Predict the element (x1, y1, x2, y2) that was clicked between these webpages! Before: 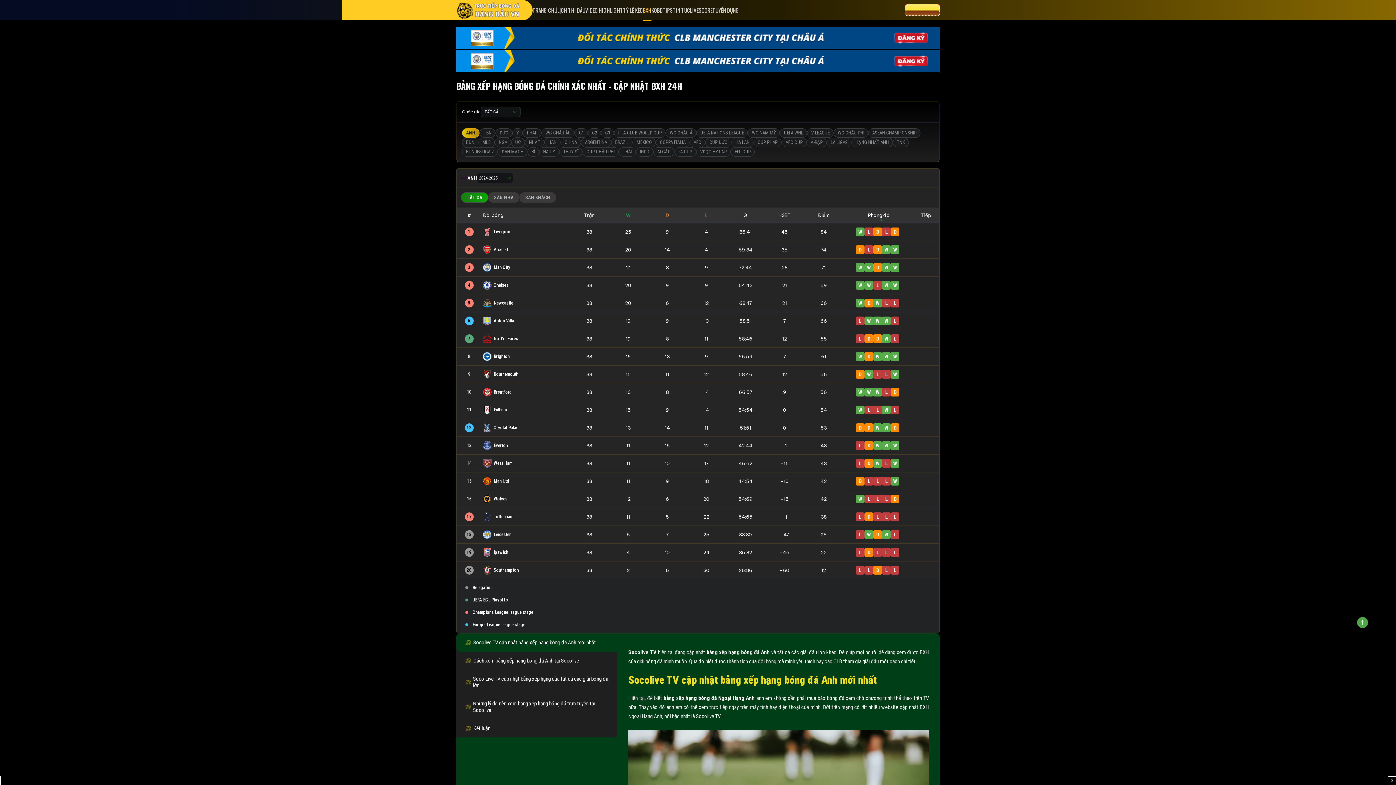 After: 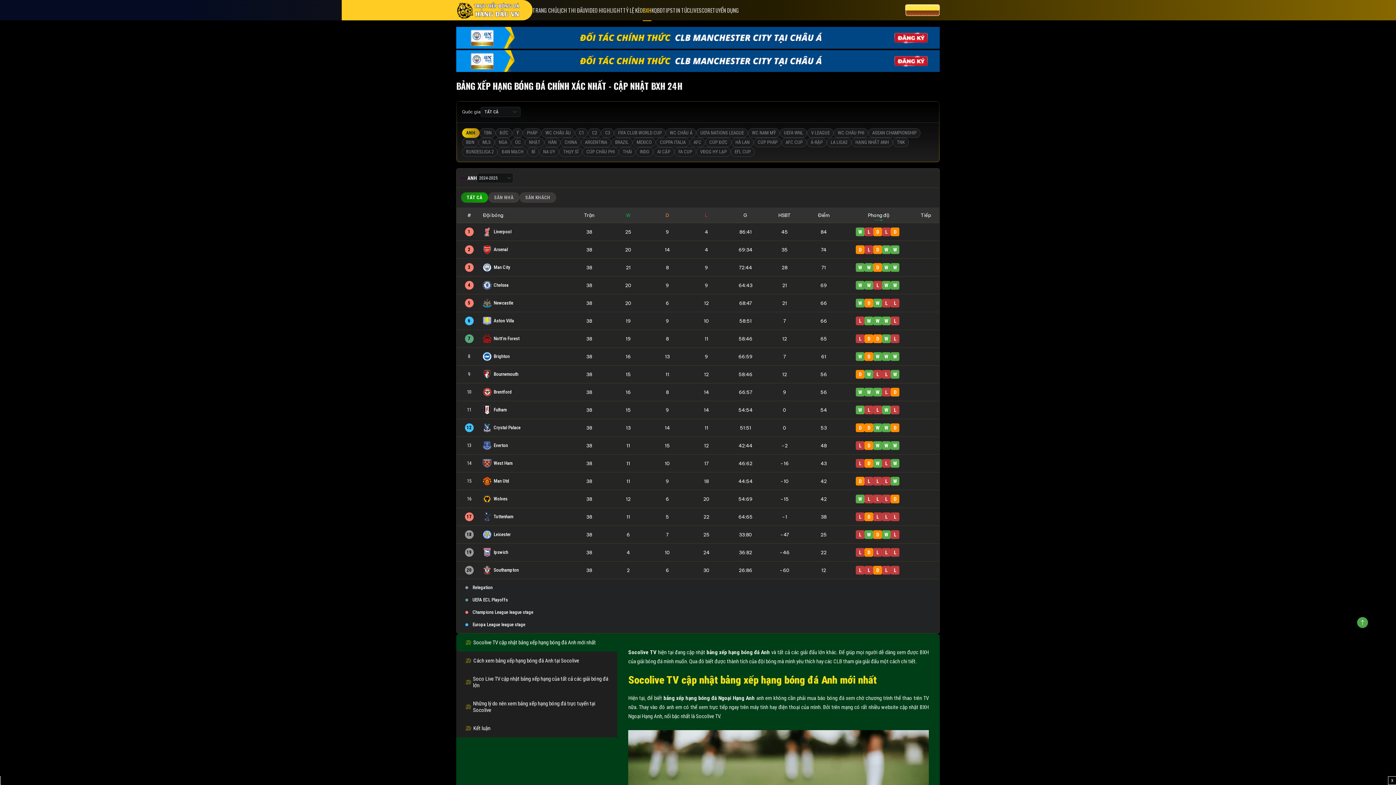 Action: label: D bbox: (856, 370, 864, 378)